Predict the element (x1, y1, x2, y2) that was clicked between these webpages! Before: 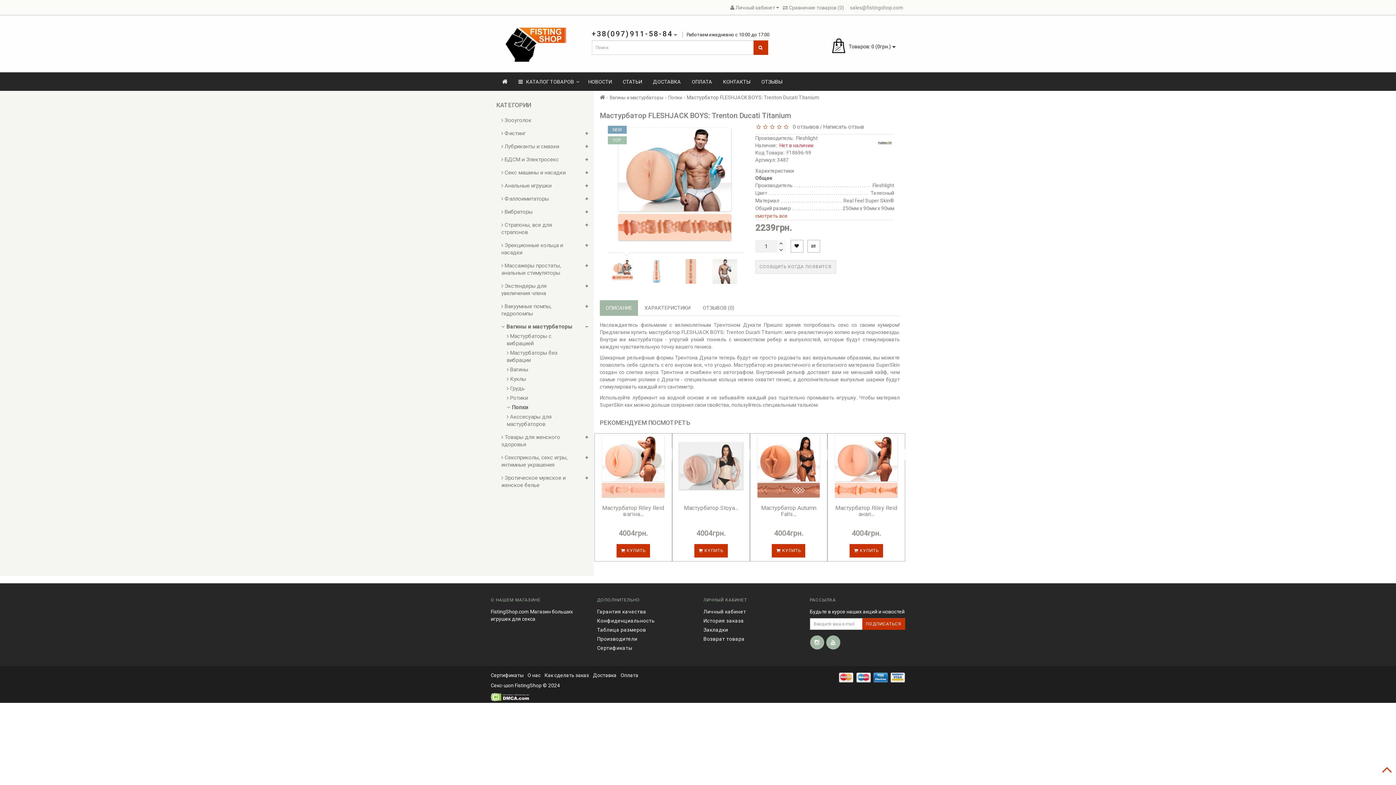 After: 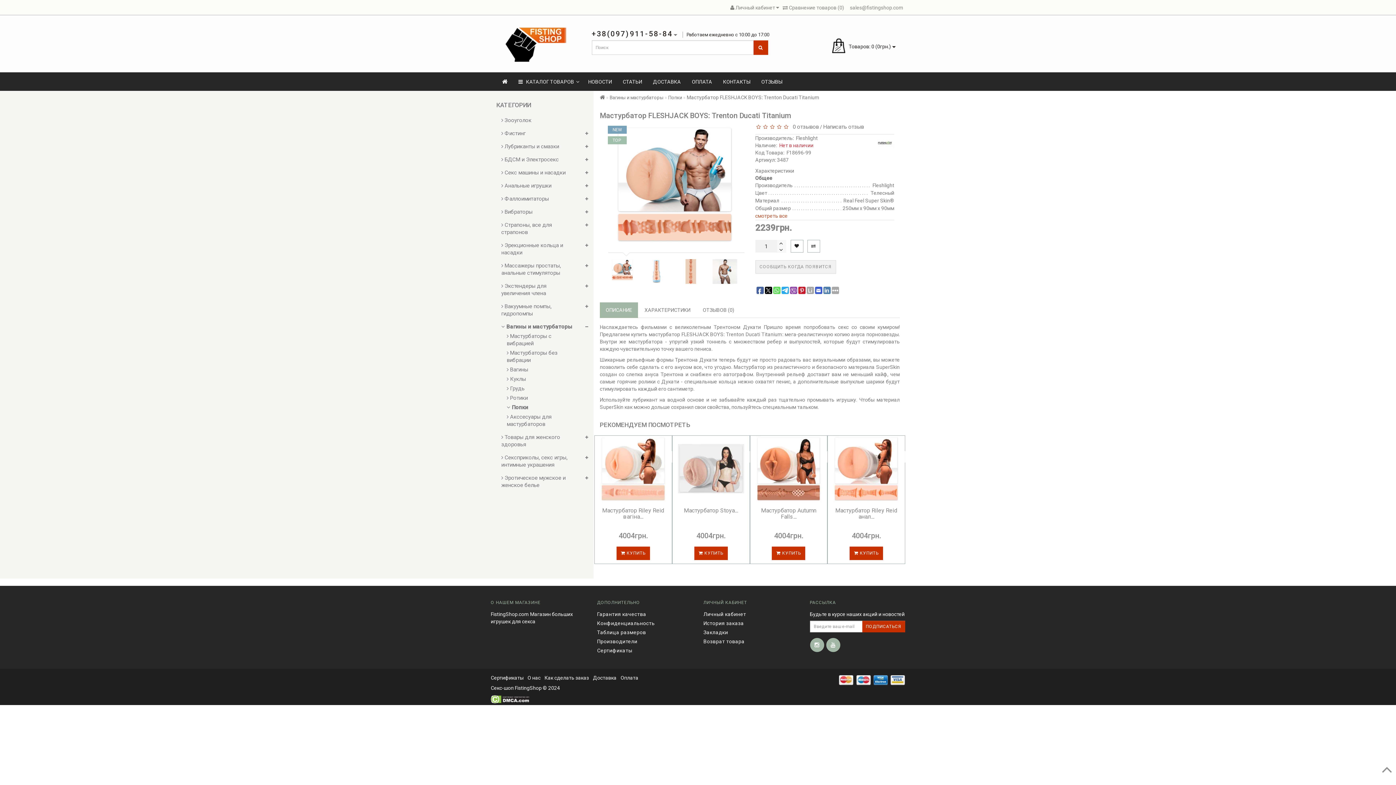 Action: bbox: (1381, 757, 1392, 778)